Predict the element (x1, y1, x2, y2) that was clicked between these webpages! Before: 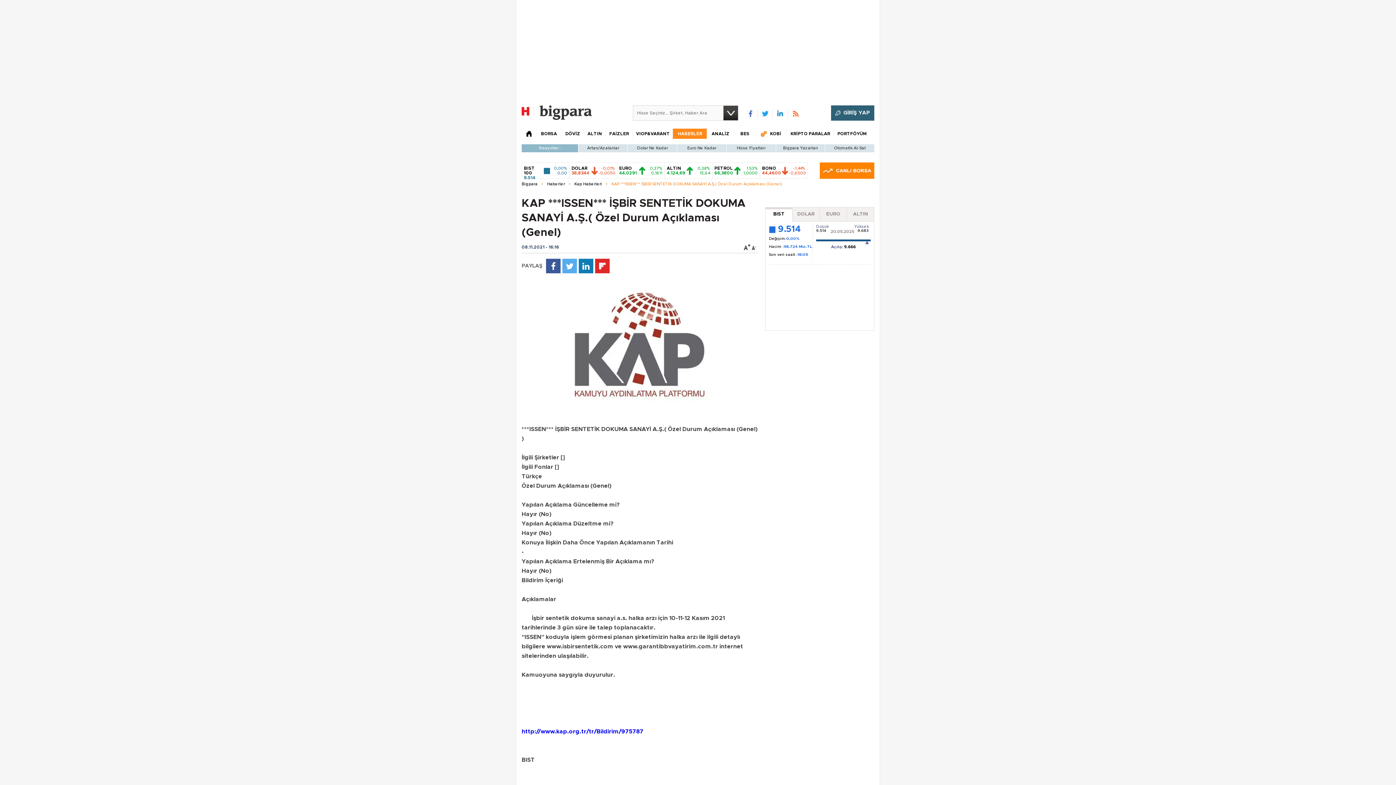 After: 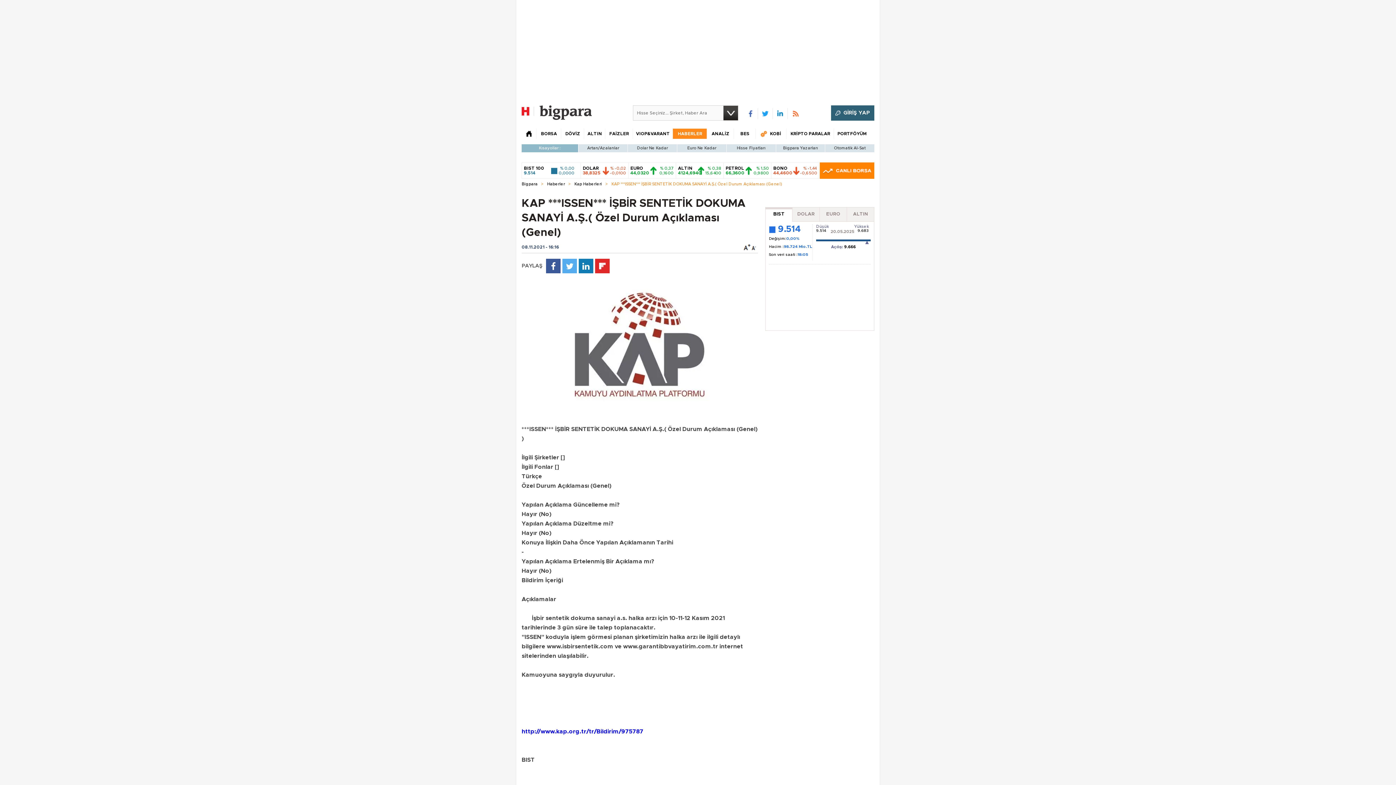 Action: label:   bbox: (776, 110, 784, 117)